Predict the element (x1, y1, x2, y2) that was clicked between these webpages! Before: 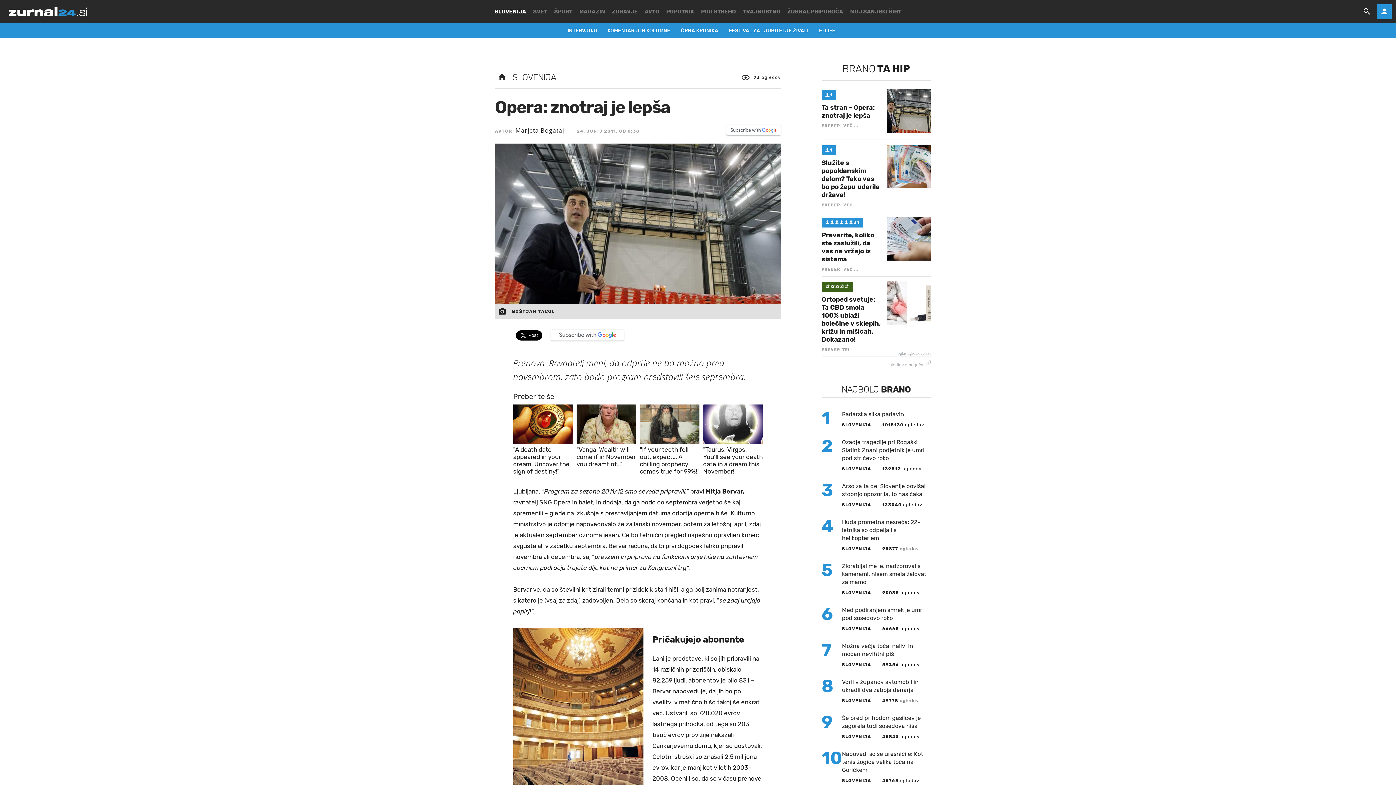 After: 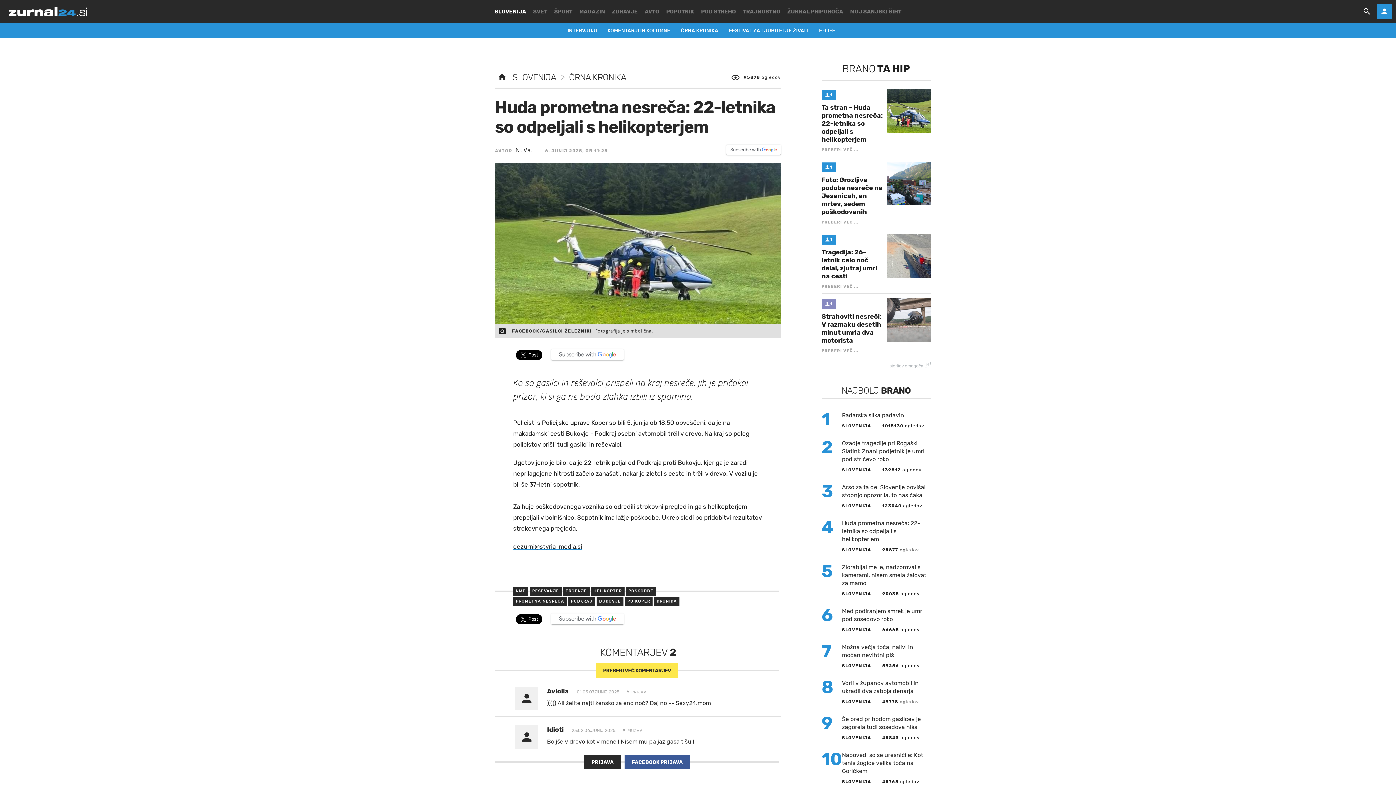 Action: bbox: (821, 518, 930, 562) label: 4
Huda prometna nesreča: 22-letnika so odpeljali s helikopterjem